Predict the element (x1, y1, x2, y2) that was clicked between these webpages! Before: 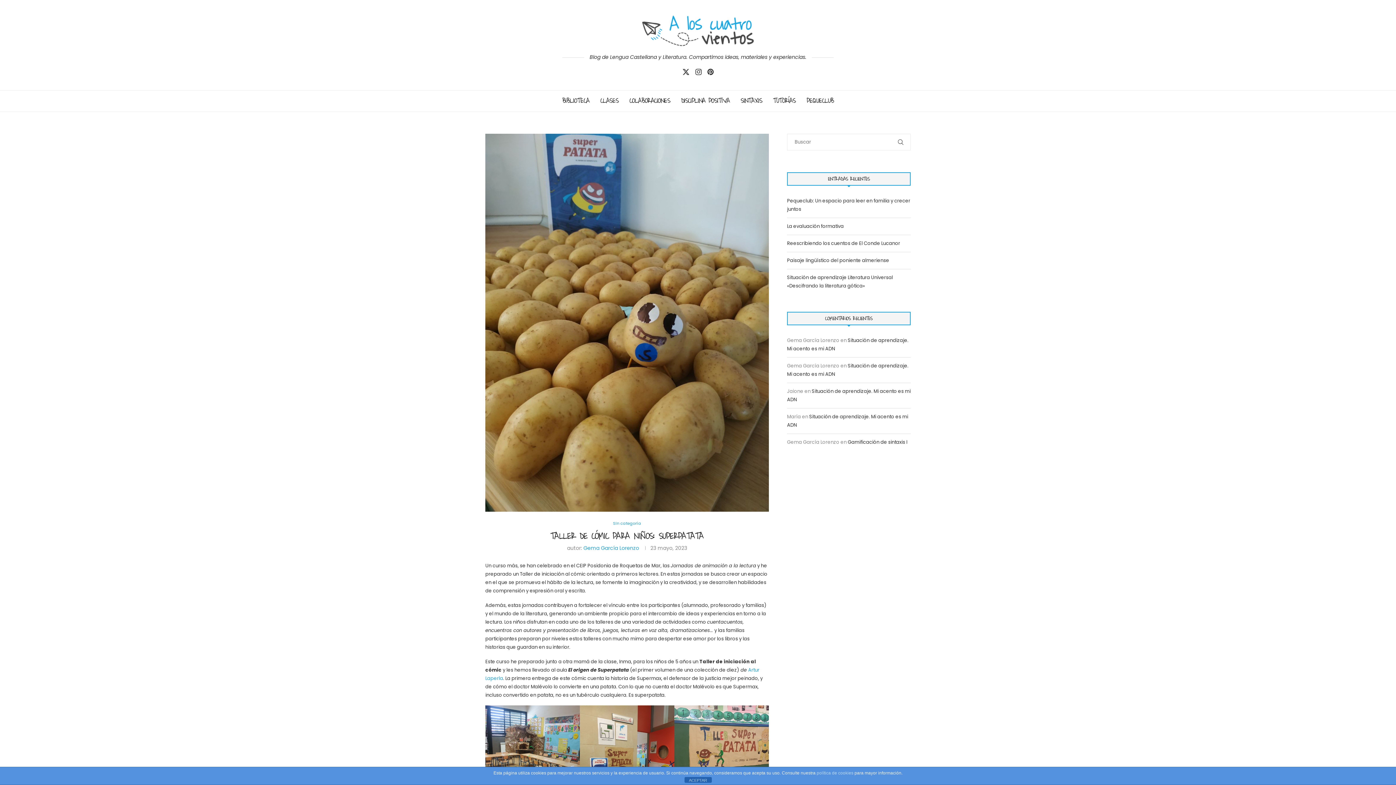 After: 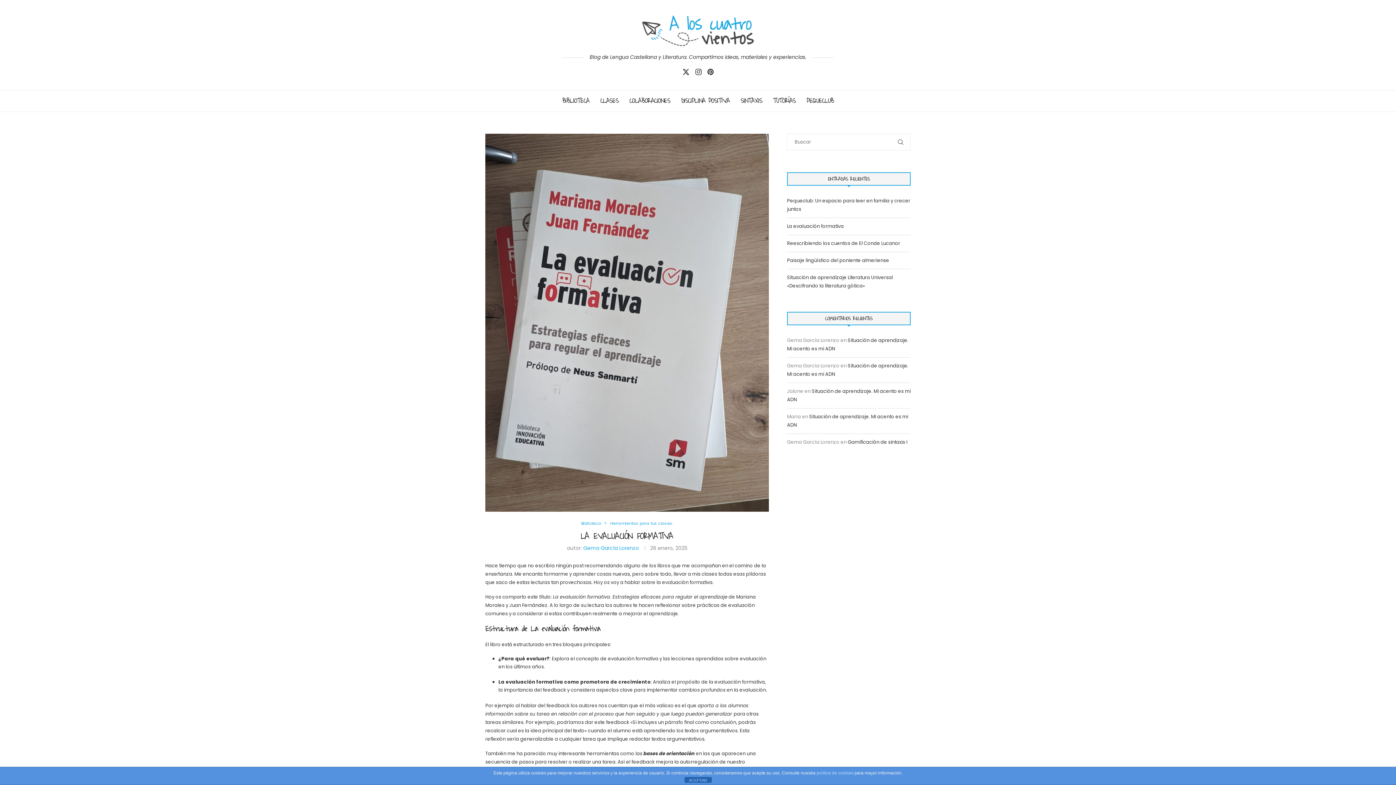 Action: bbox: (787, 223, 844, 229) label: La evaluación formativa